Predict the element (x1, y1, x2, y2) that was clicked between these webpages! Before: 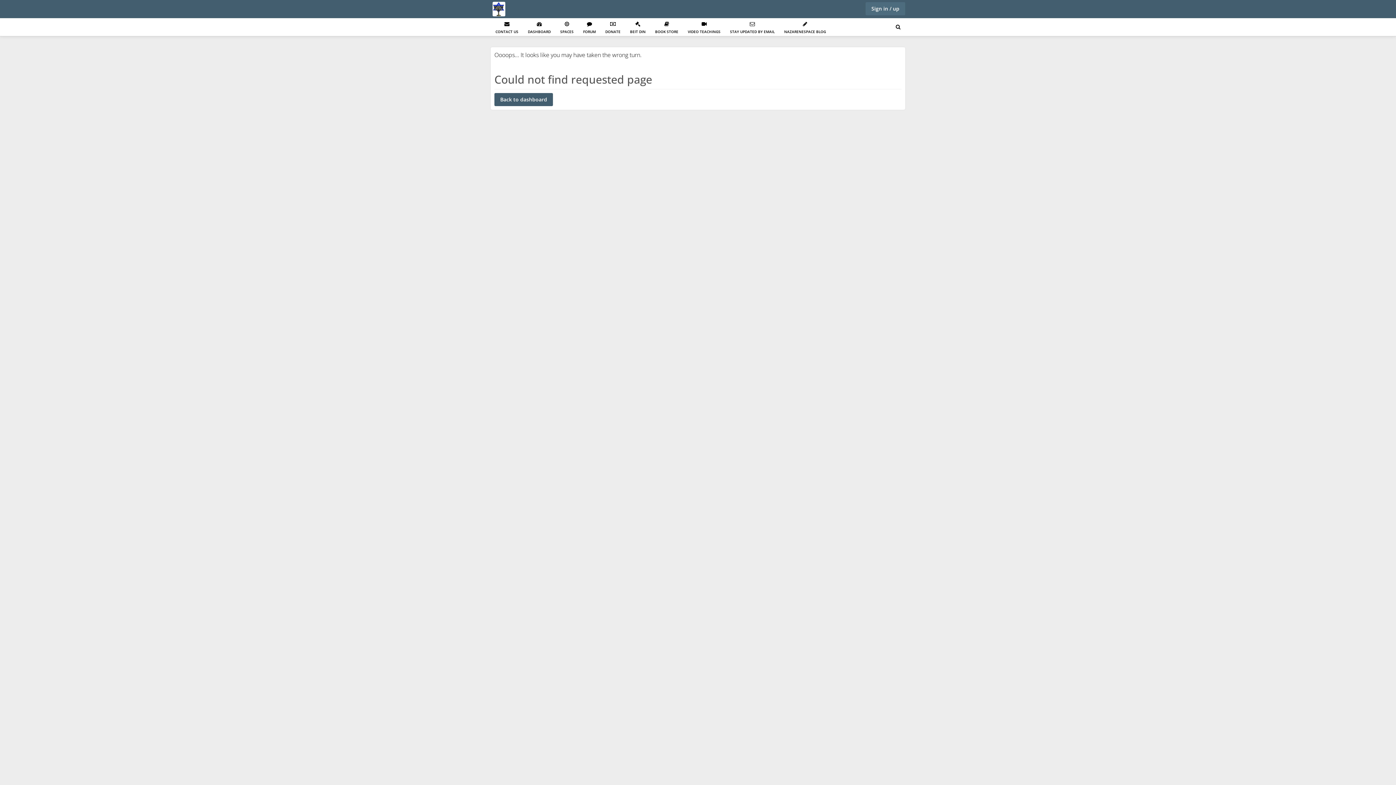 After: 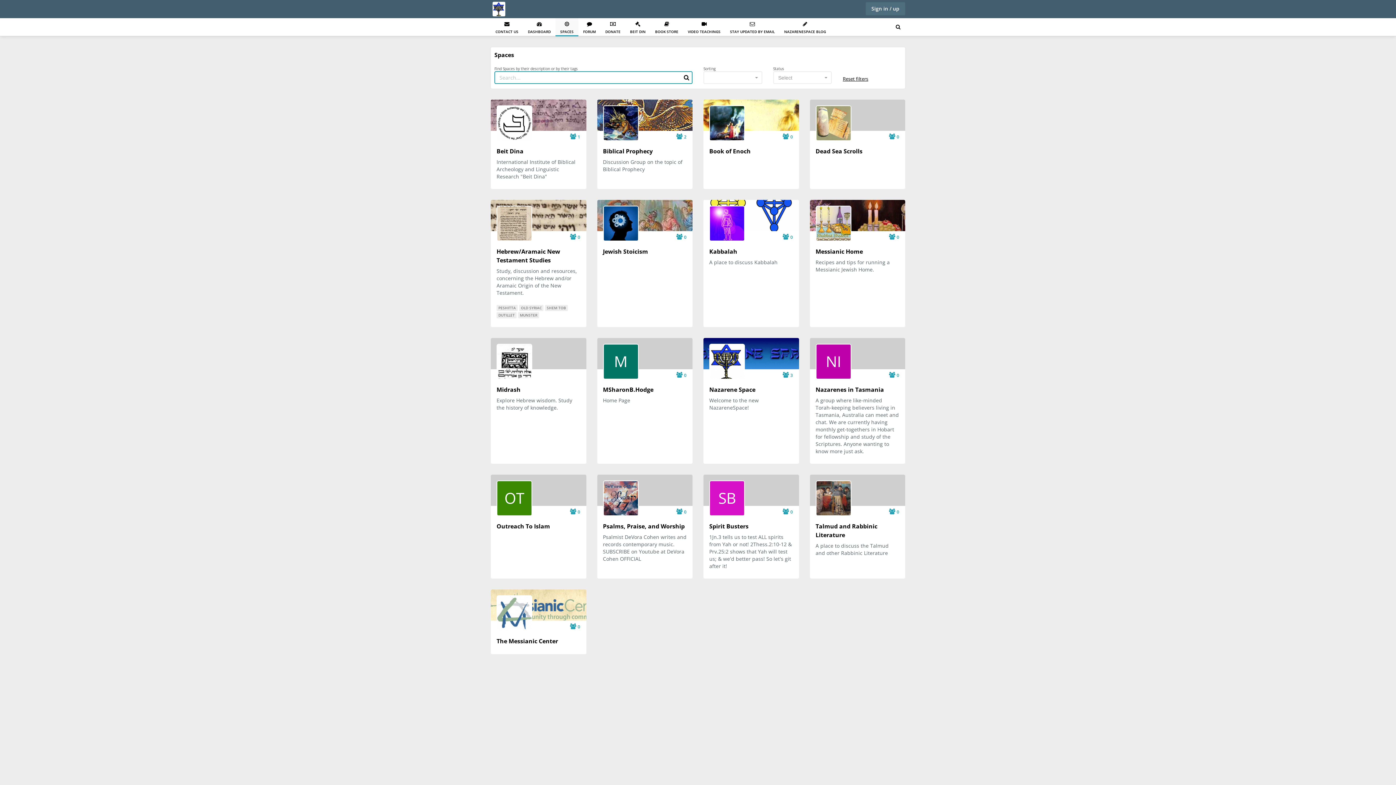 Action: label: 
SPACES bbox: (555, 18, 578, 36)